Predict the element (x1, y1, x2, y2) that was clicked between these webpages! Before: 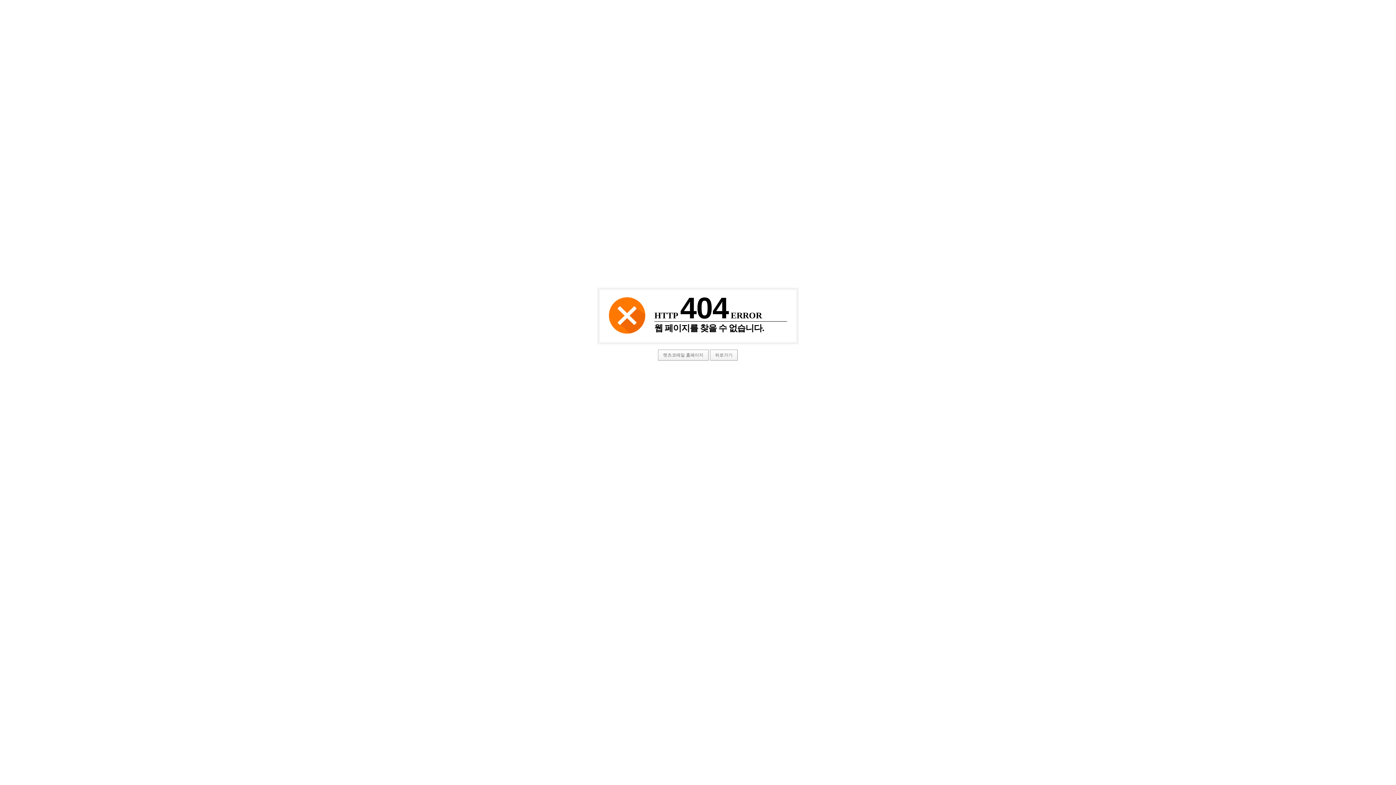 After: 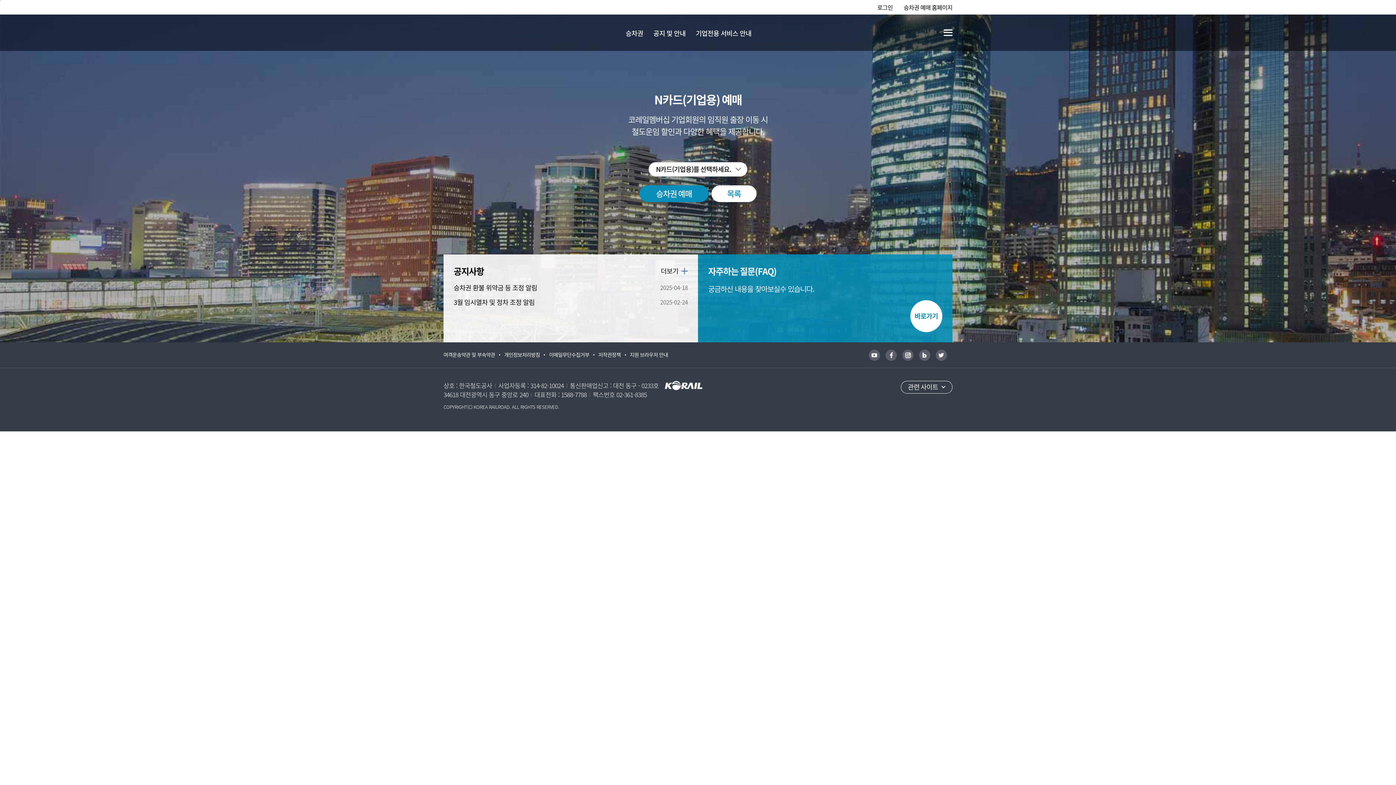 Action: bbox: (658, 349, 708, 360) label: 렛츠코레일 홈페이지